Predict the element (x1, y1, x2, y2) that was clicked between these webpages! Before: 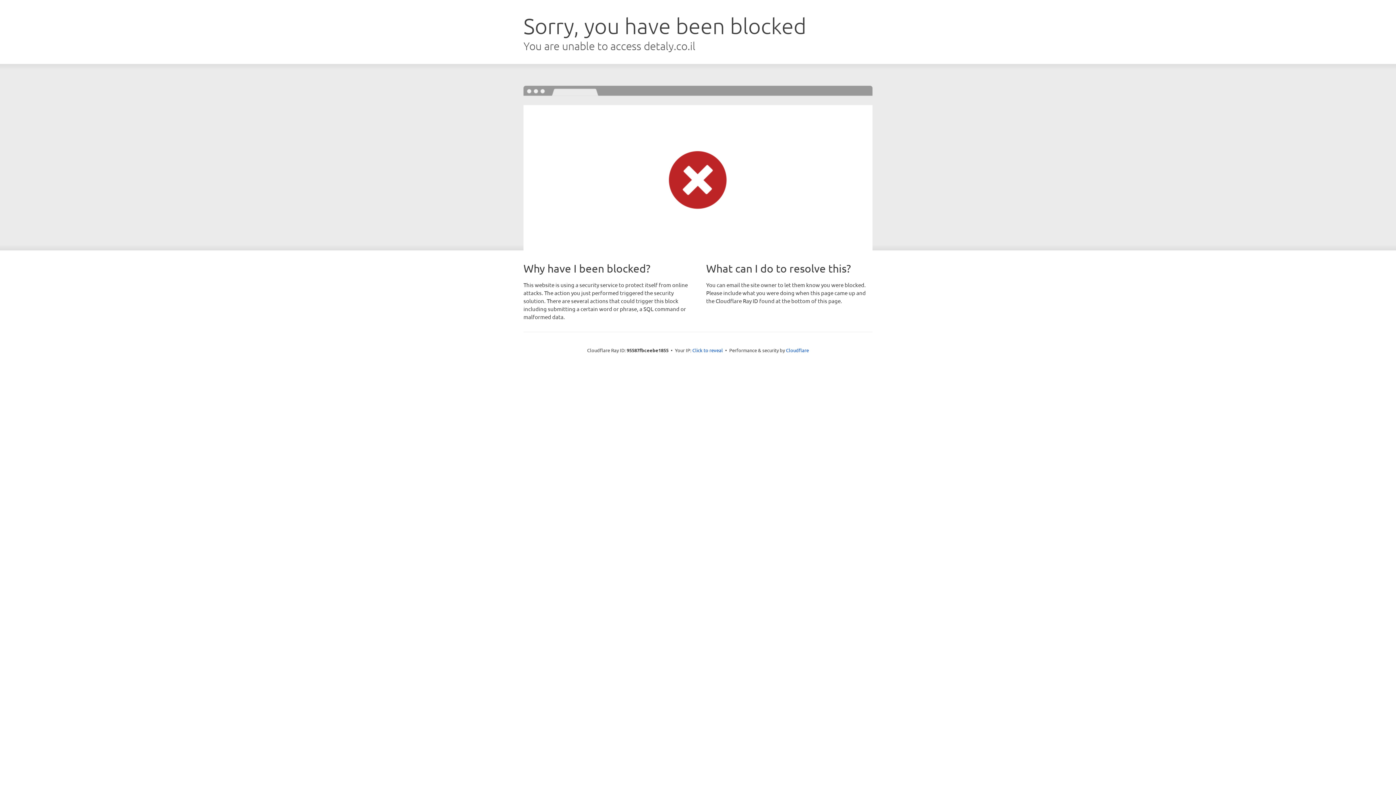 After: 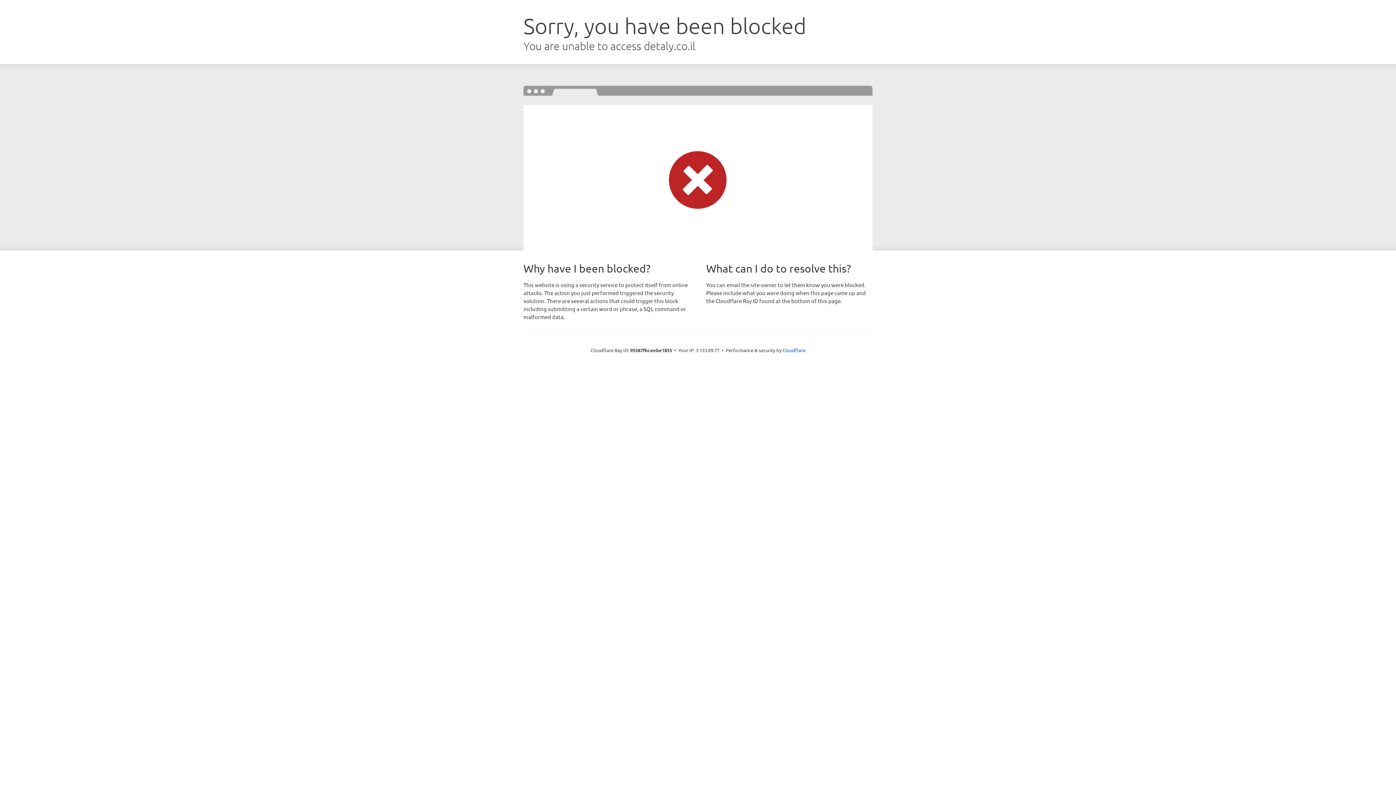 Action: bbox: (692, 346, 723, 353) label: Click to reveal